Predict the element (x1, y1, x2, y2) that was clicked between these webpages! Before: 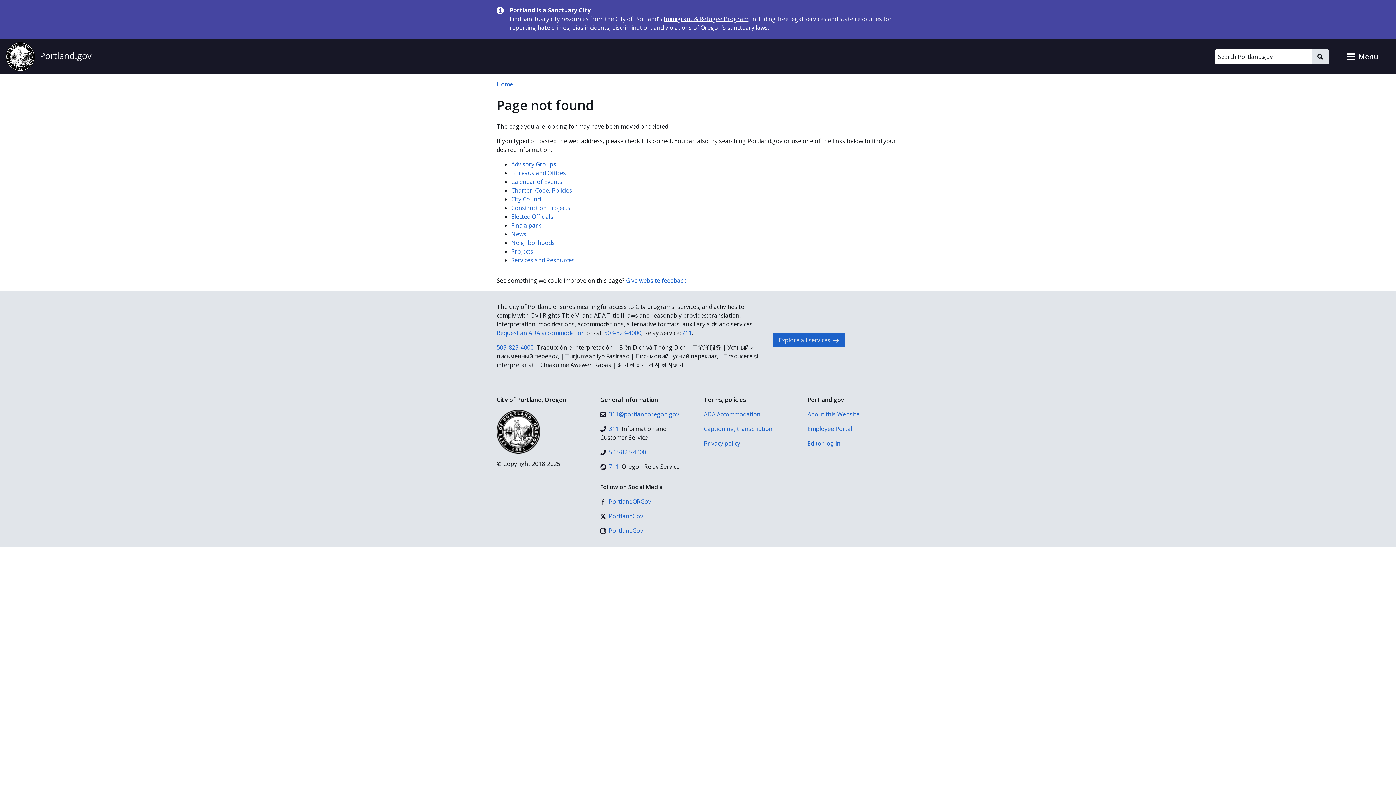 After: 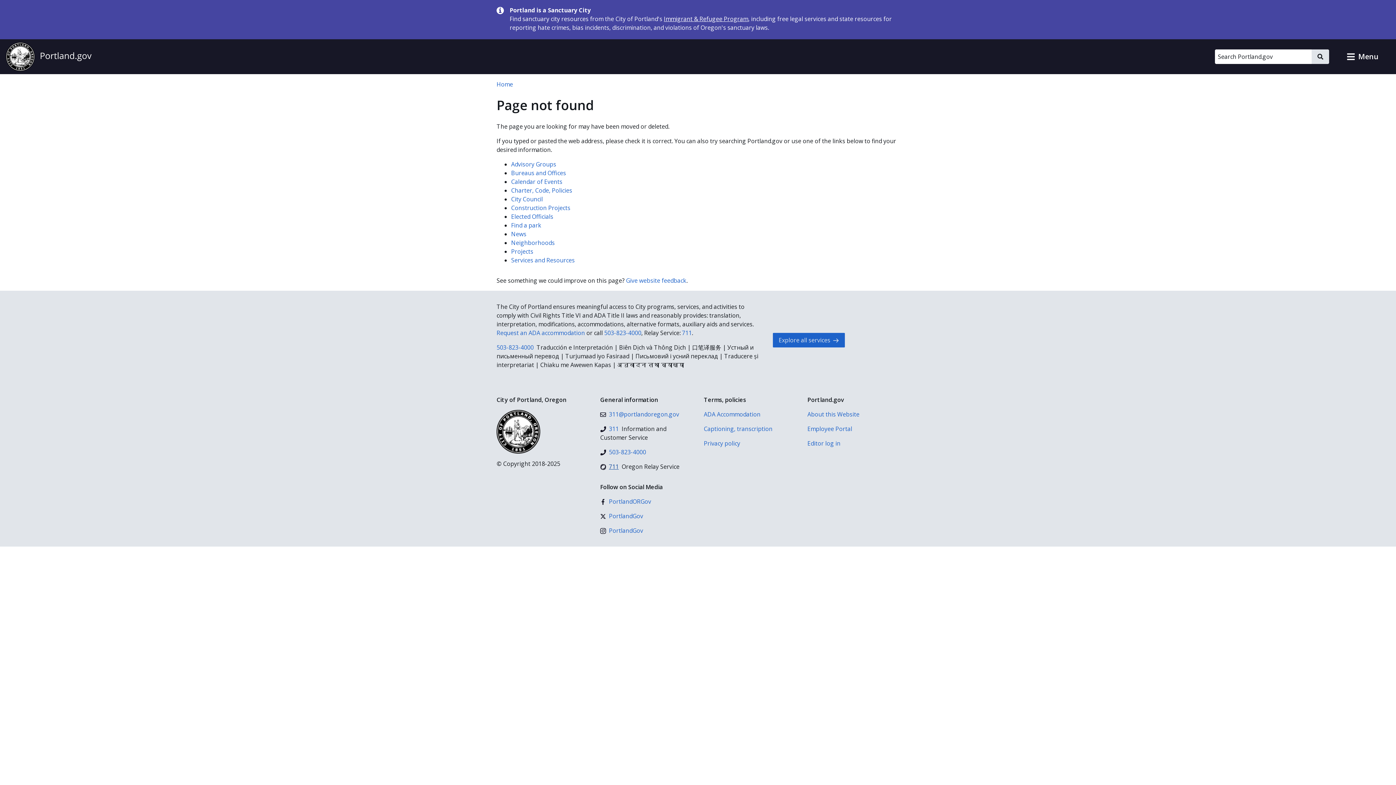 Action: bbox: (600, 462, 618, 471) label: 711